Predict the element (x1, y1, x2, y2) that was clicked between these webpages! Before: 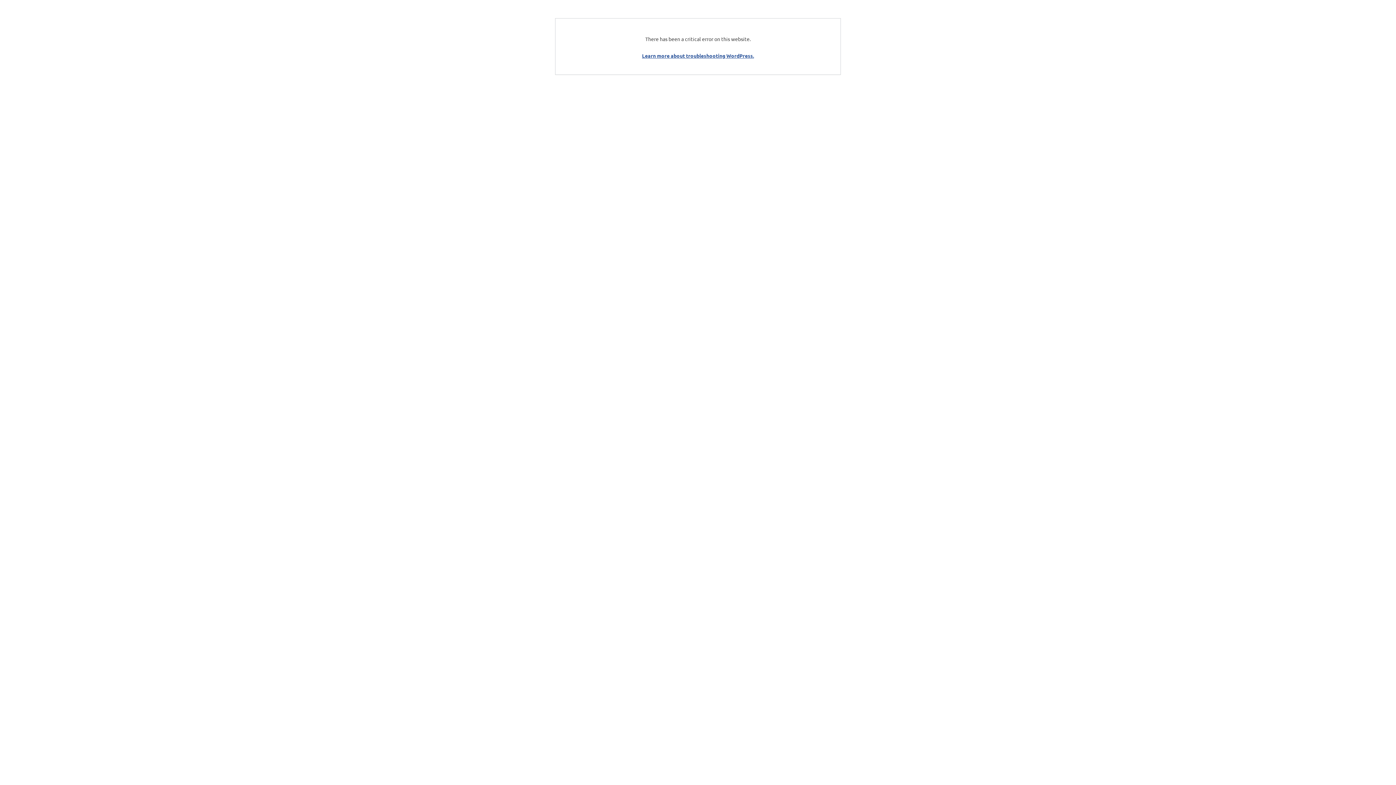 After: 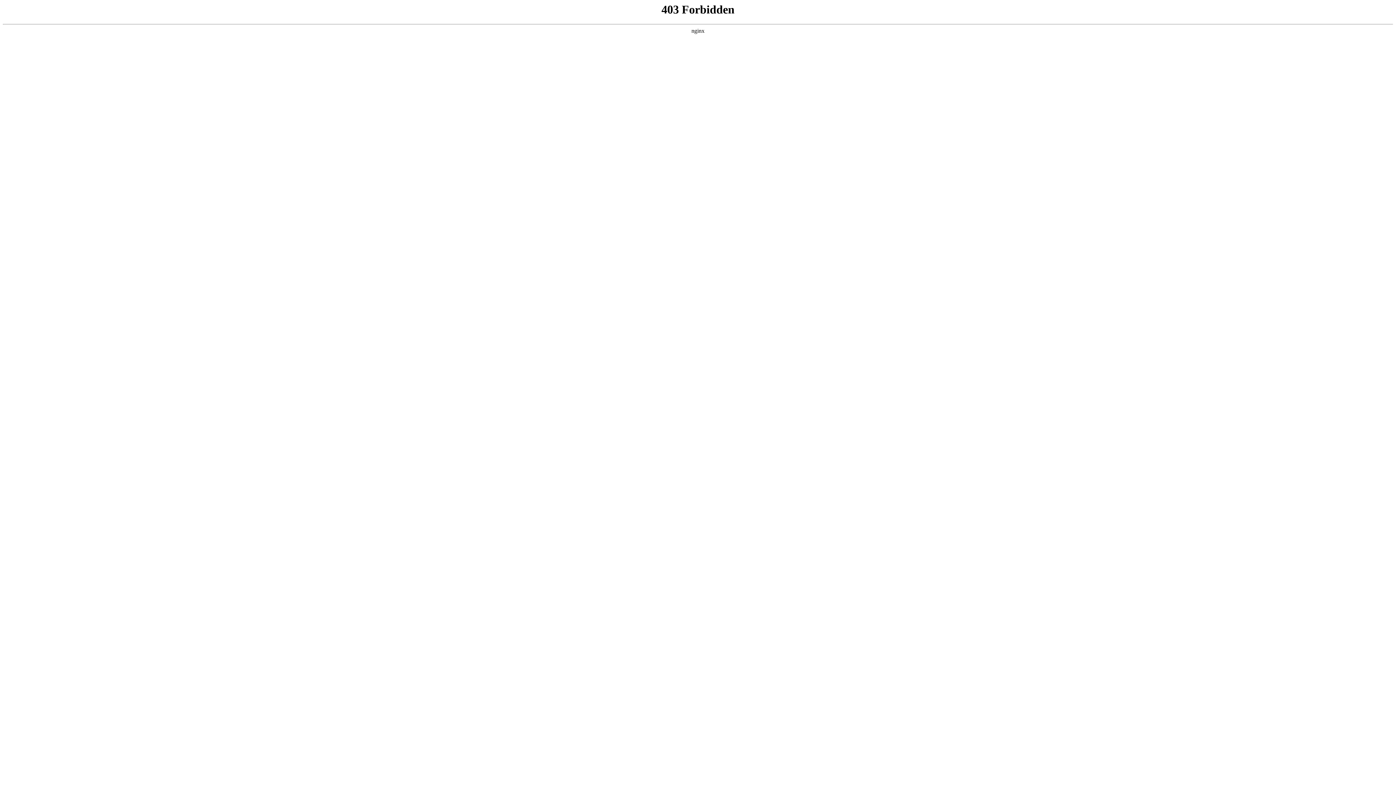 Action: bbox: (642, 52, 754, 58) label: Learn more about troubleshooting WordPress.